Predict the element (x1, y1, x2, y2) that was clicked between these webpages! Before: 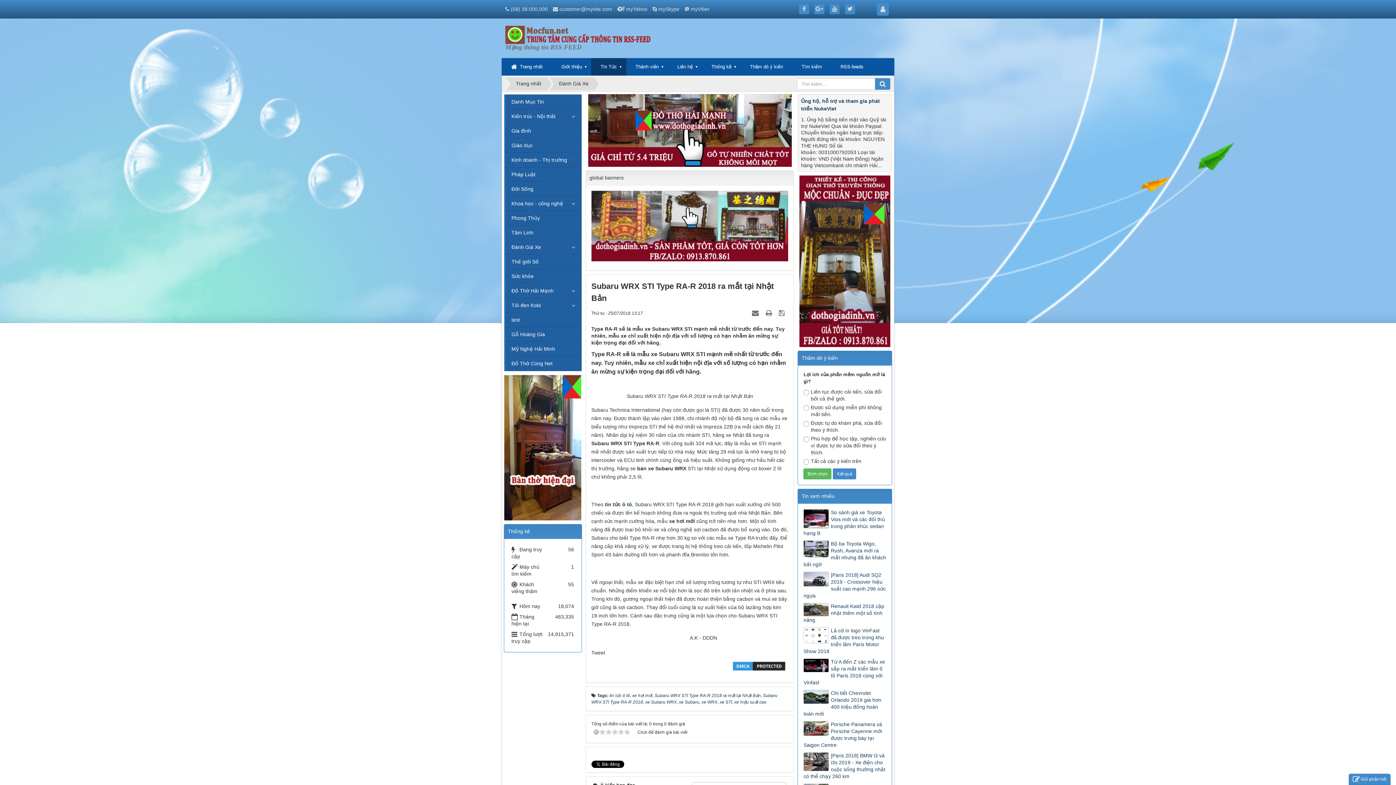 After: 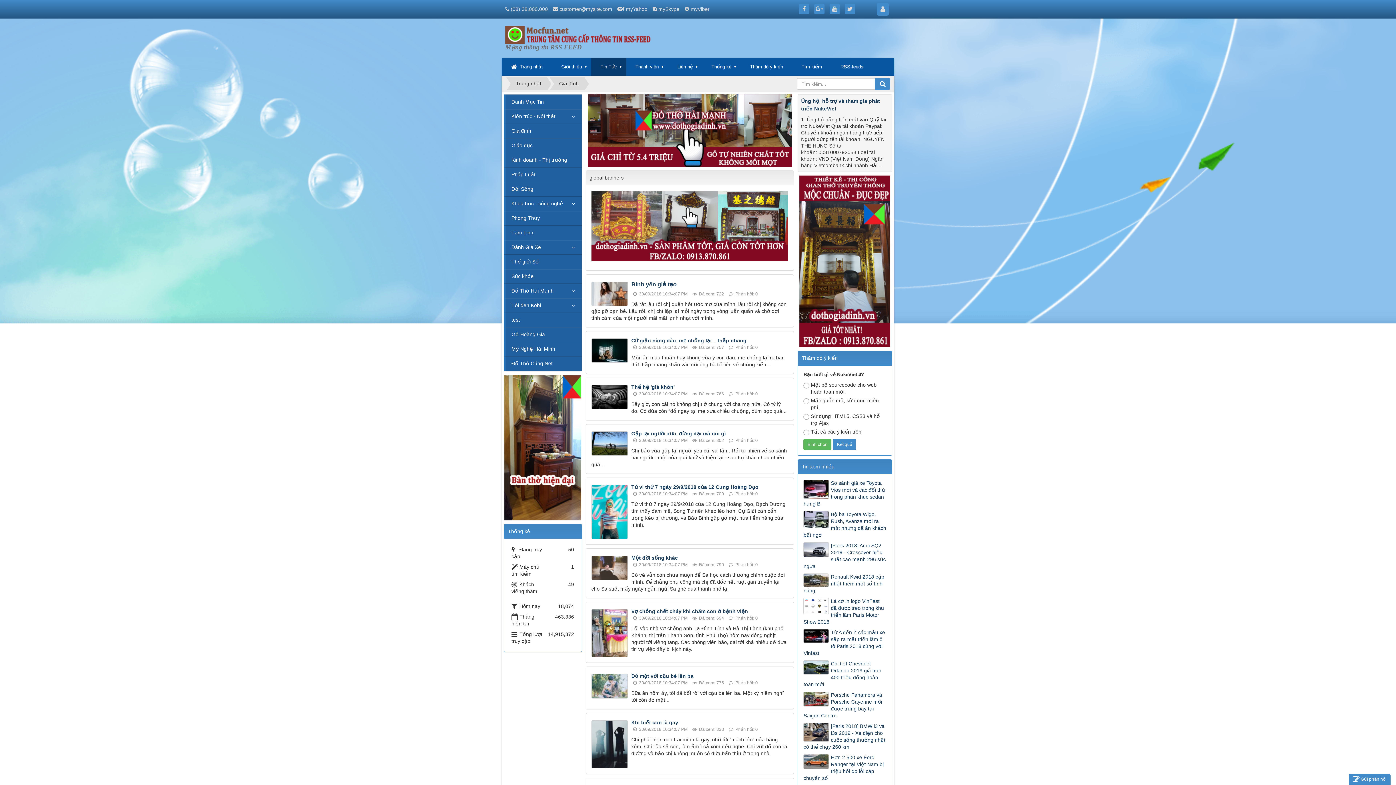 Action: bbox: (504, 123, 581, 138) label: Gia đình